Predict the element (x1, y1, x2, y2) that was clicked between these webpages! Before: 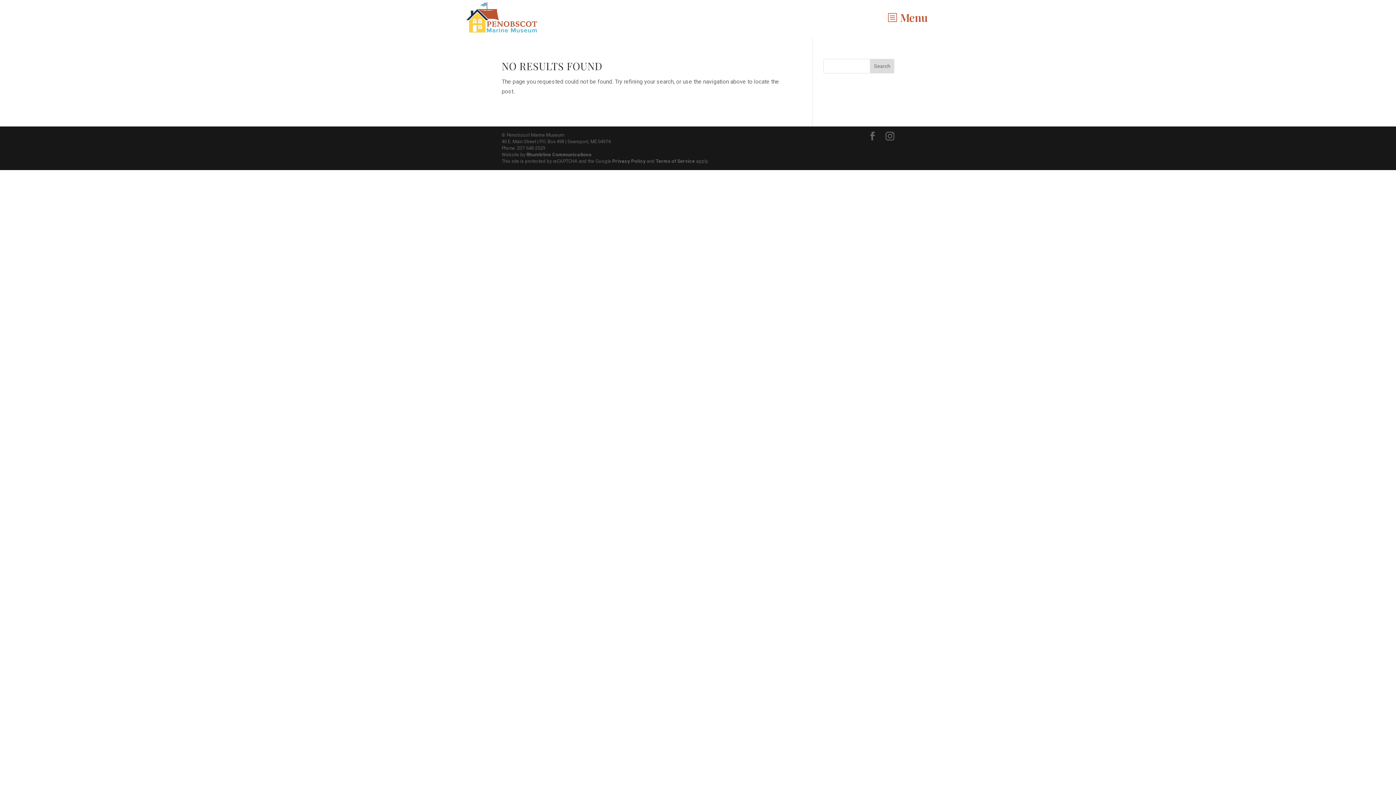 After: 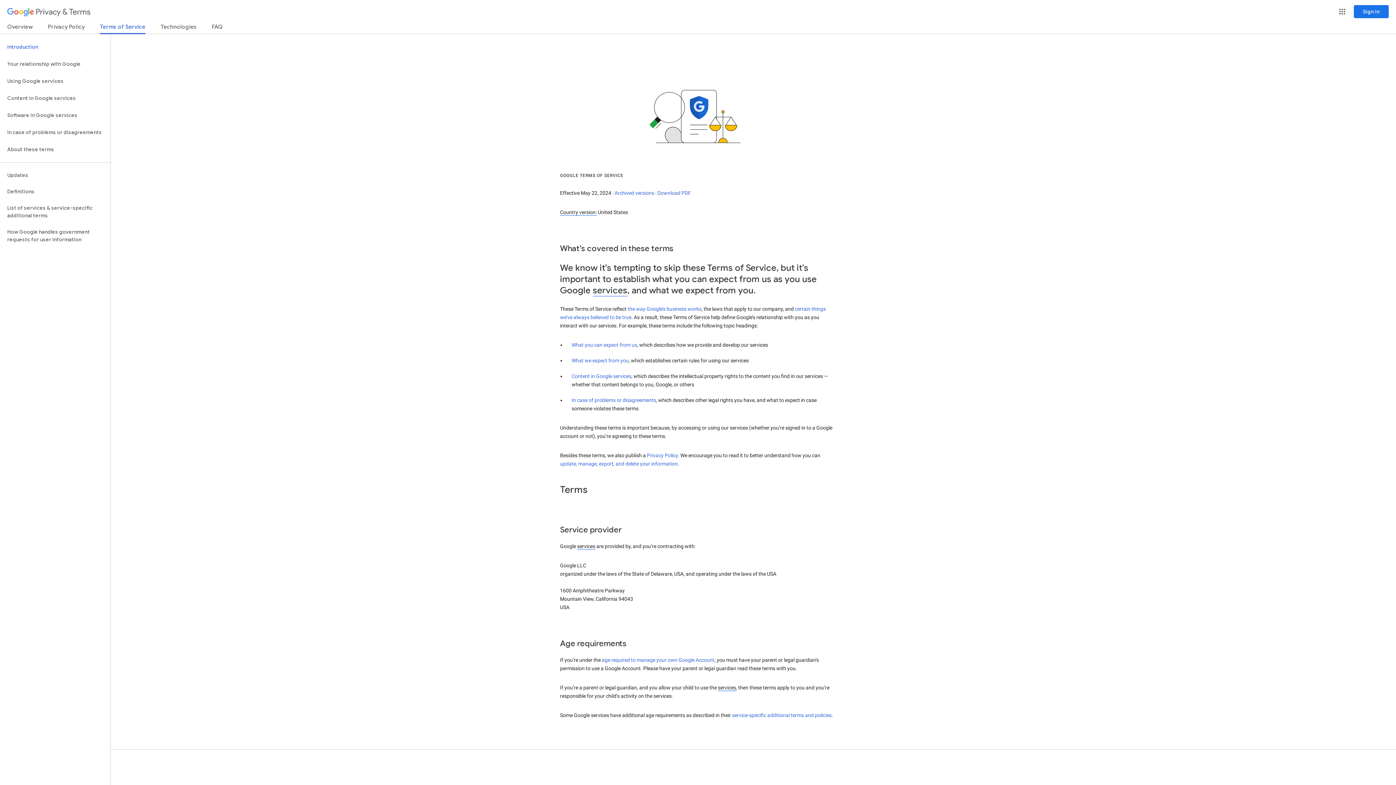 Action: bbox: (656, 158, 695, 164) label: Terms of Service